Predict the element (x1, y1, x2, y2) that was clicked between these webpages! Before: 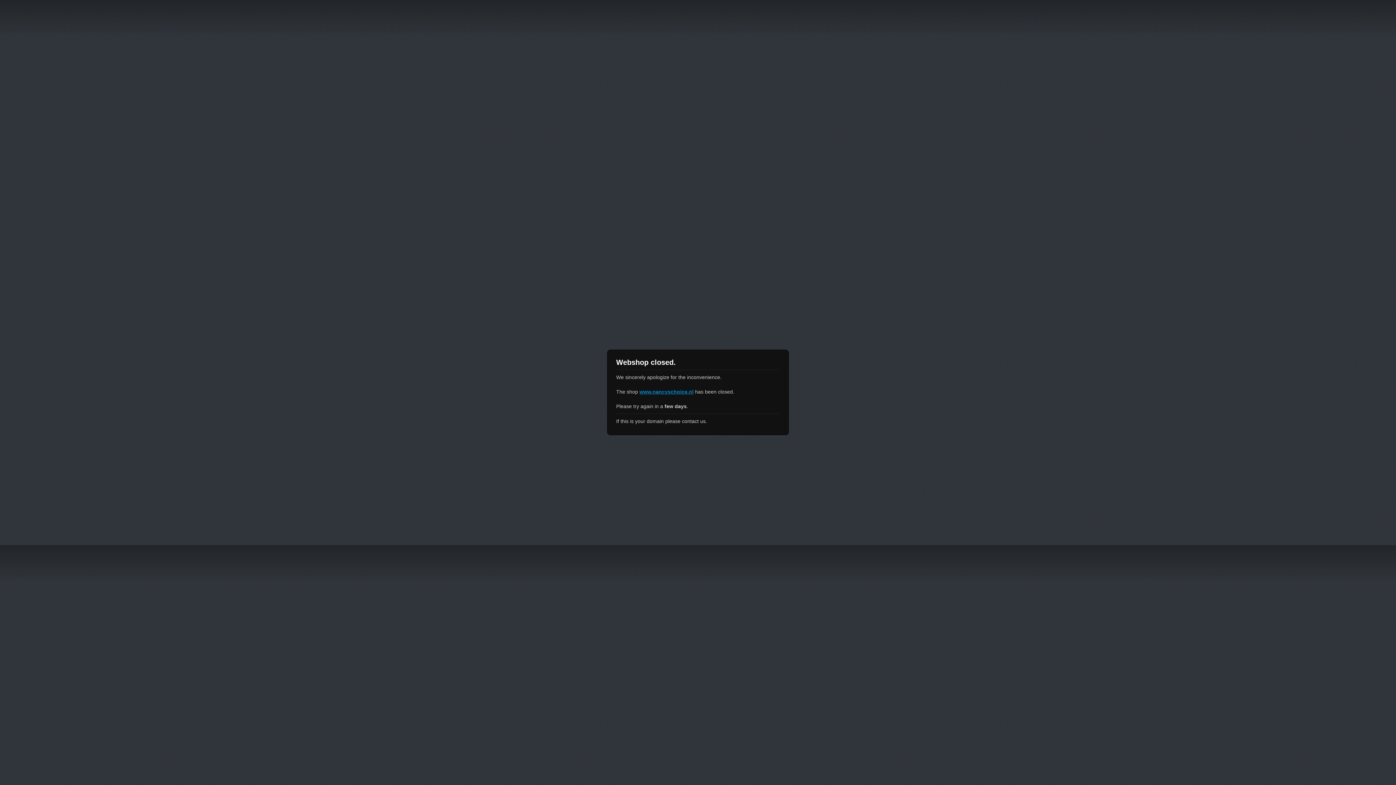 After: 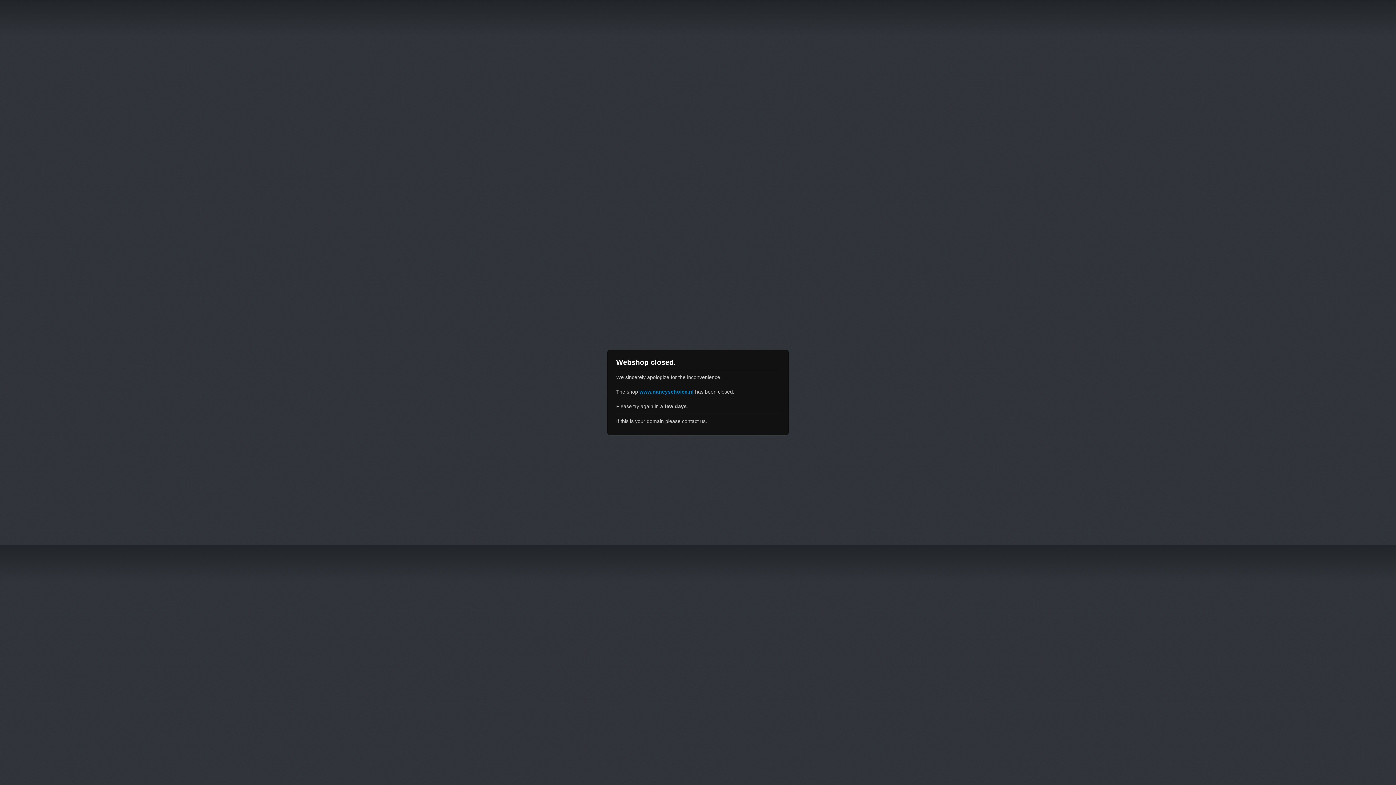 Action: label: www.nancyschoice.nl bbox: (639, 389, 693, 394)